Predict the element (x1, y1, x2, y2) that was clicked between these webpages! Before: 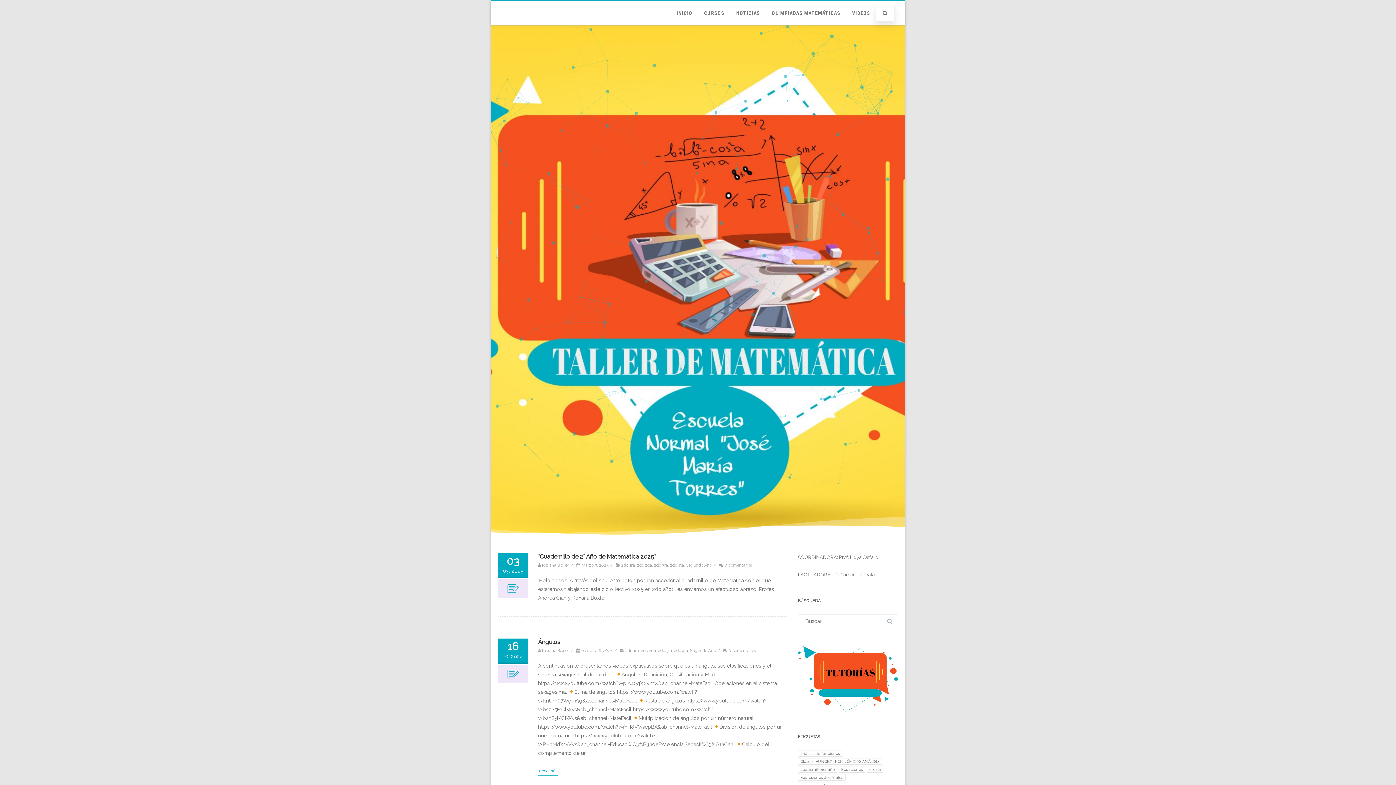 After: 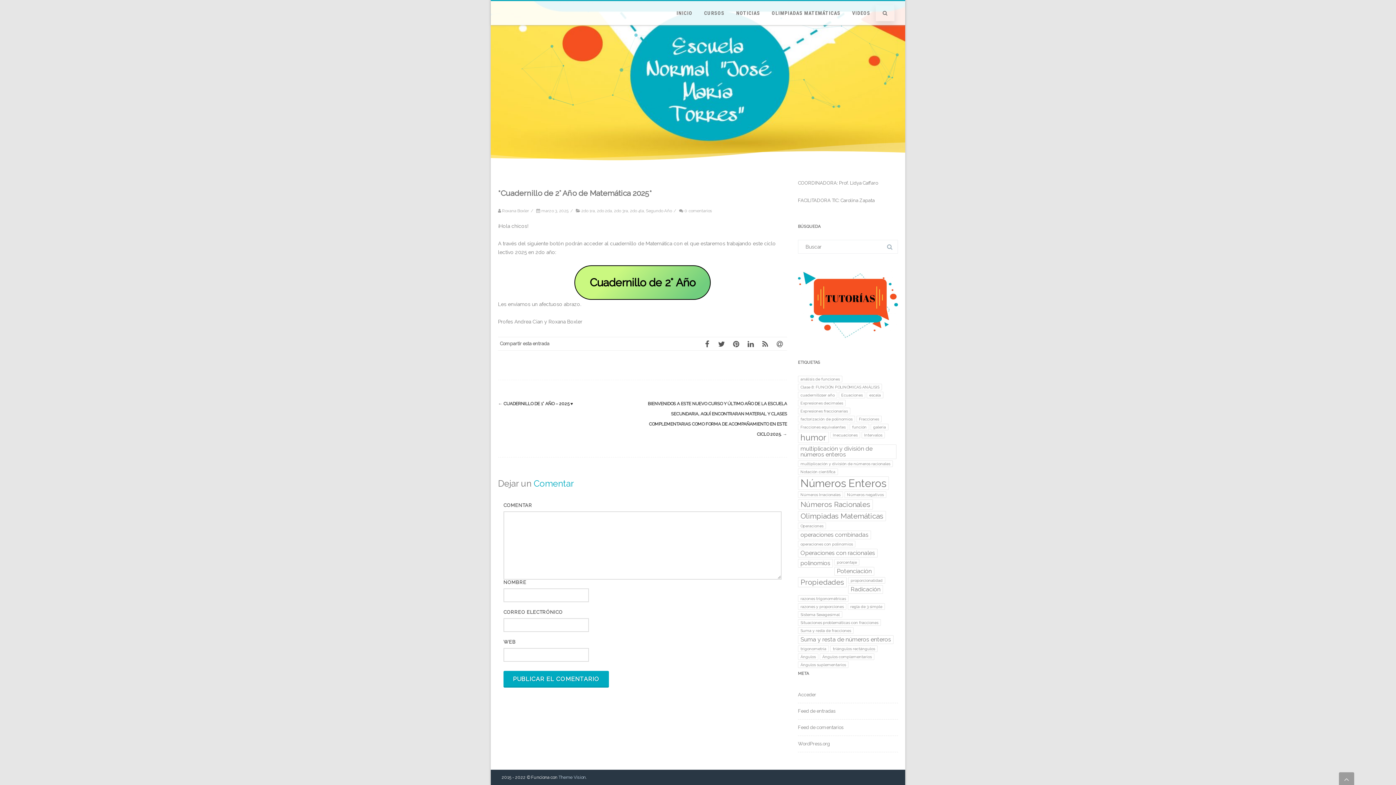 Action: label: 0 comentarios bbox: (724, 562, 752, 568)